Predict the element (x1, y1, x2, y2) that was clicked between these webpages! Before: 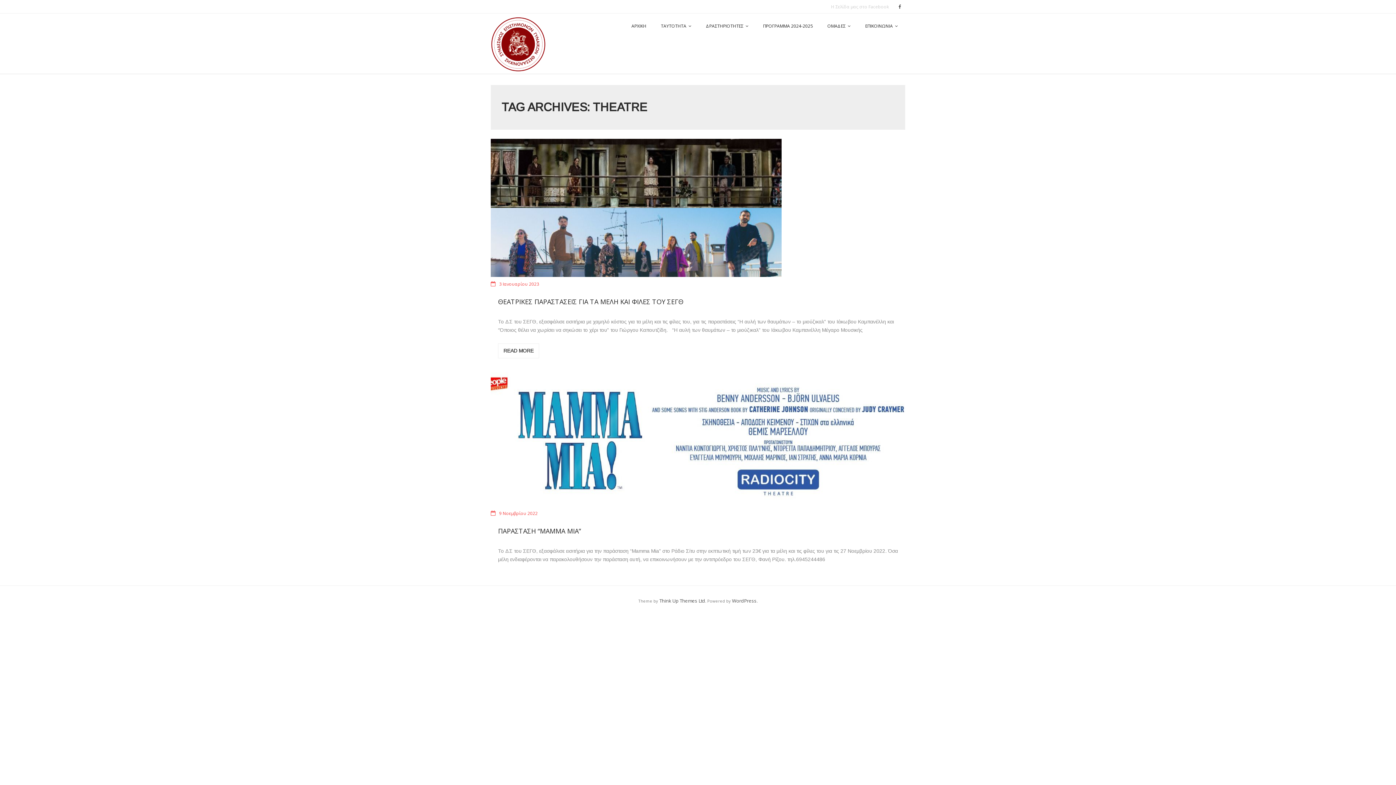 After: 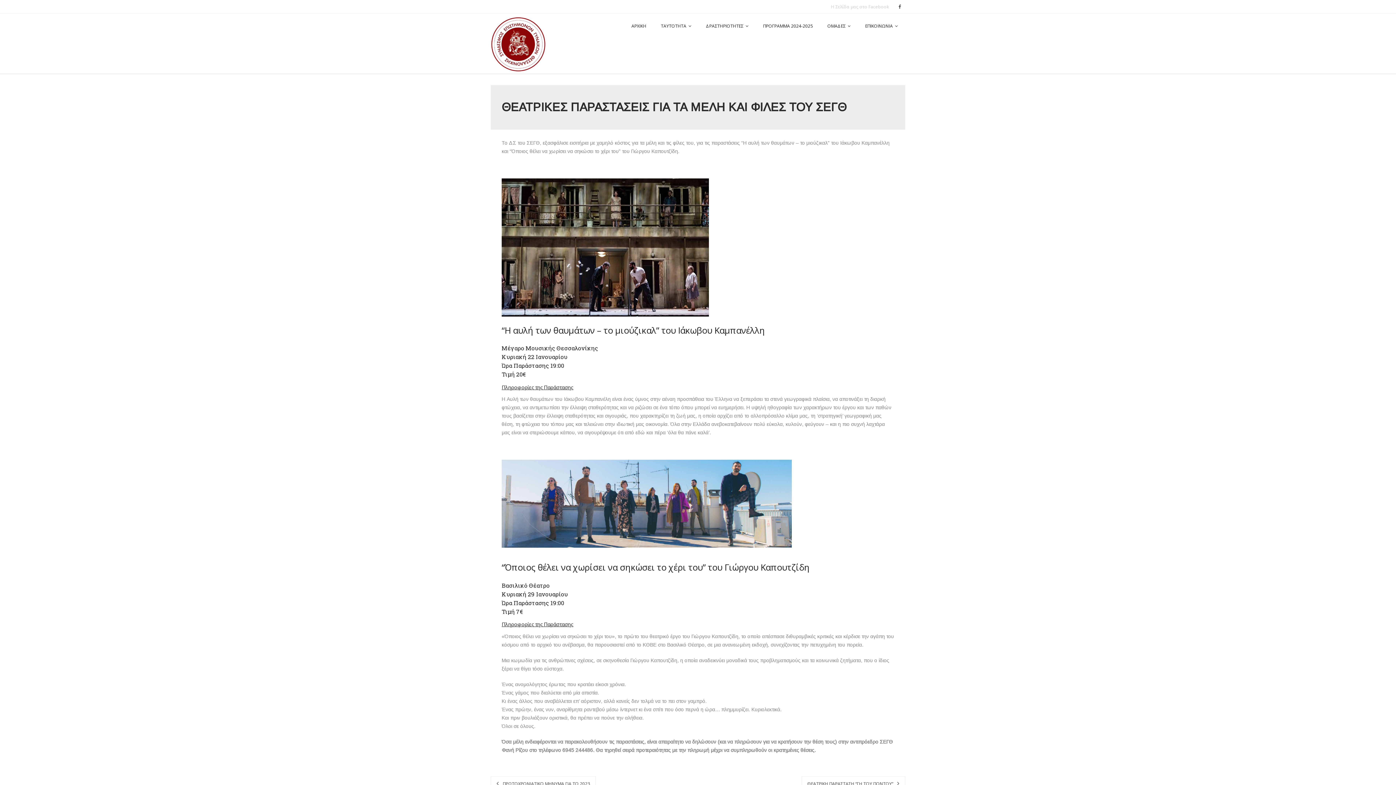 Action: bbox: (490, 138, 905, 277)